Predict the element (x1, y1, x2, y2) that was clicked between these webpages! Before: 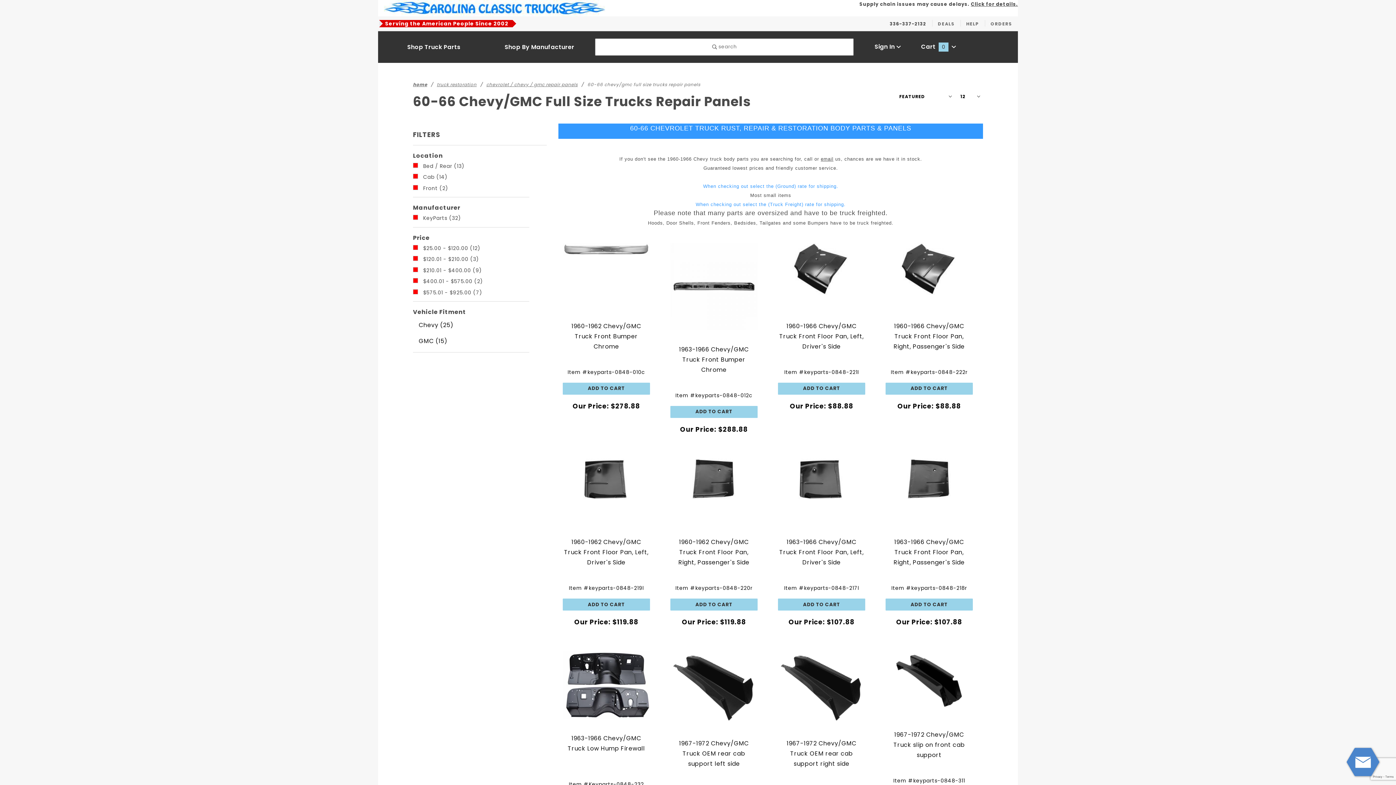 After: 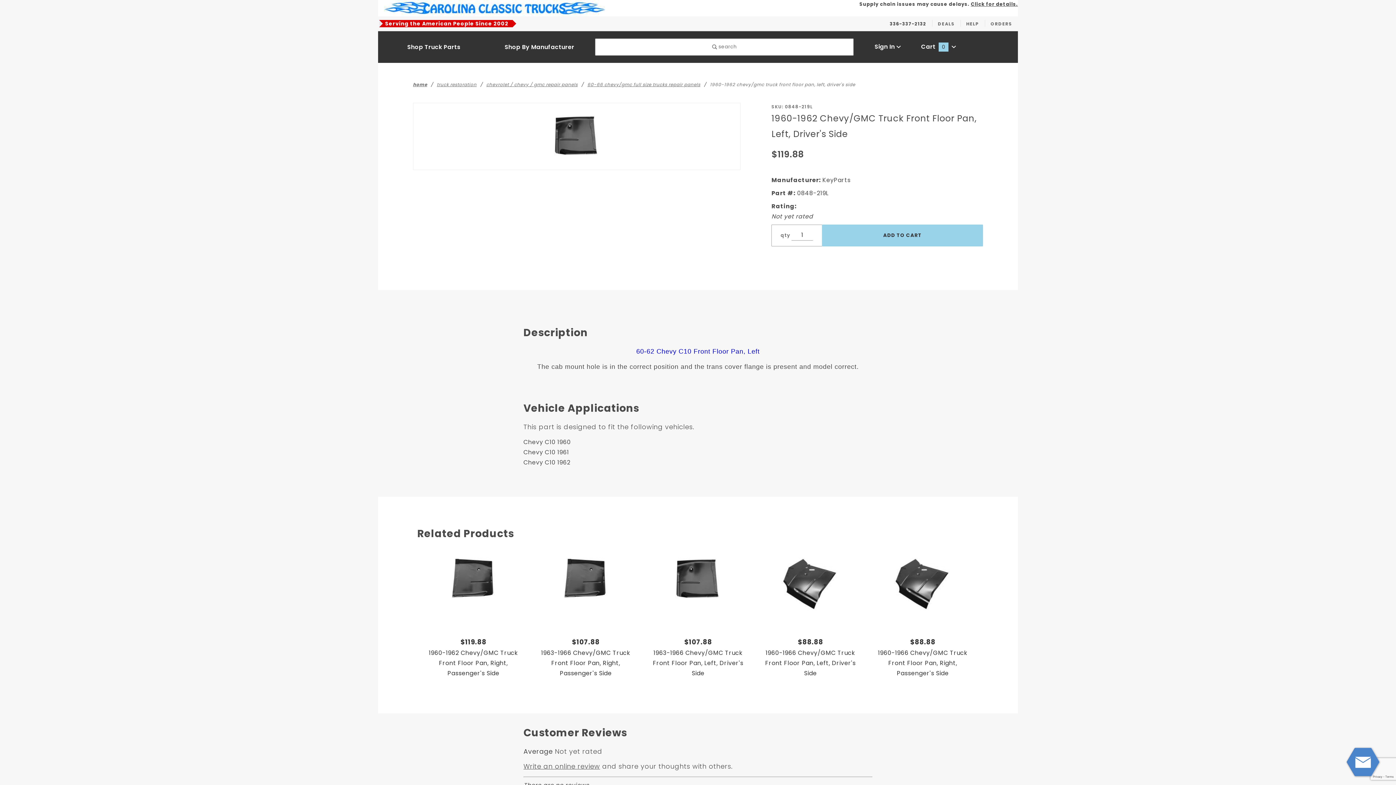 Action: label: 1960-1962 Chevy/GMC Truck Front Floor Pan, Left, Driver's Side
Item #keyparts-0848-219l
Our Price: $119.88 bbox: (557, 453, 656, 637)